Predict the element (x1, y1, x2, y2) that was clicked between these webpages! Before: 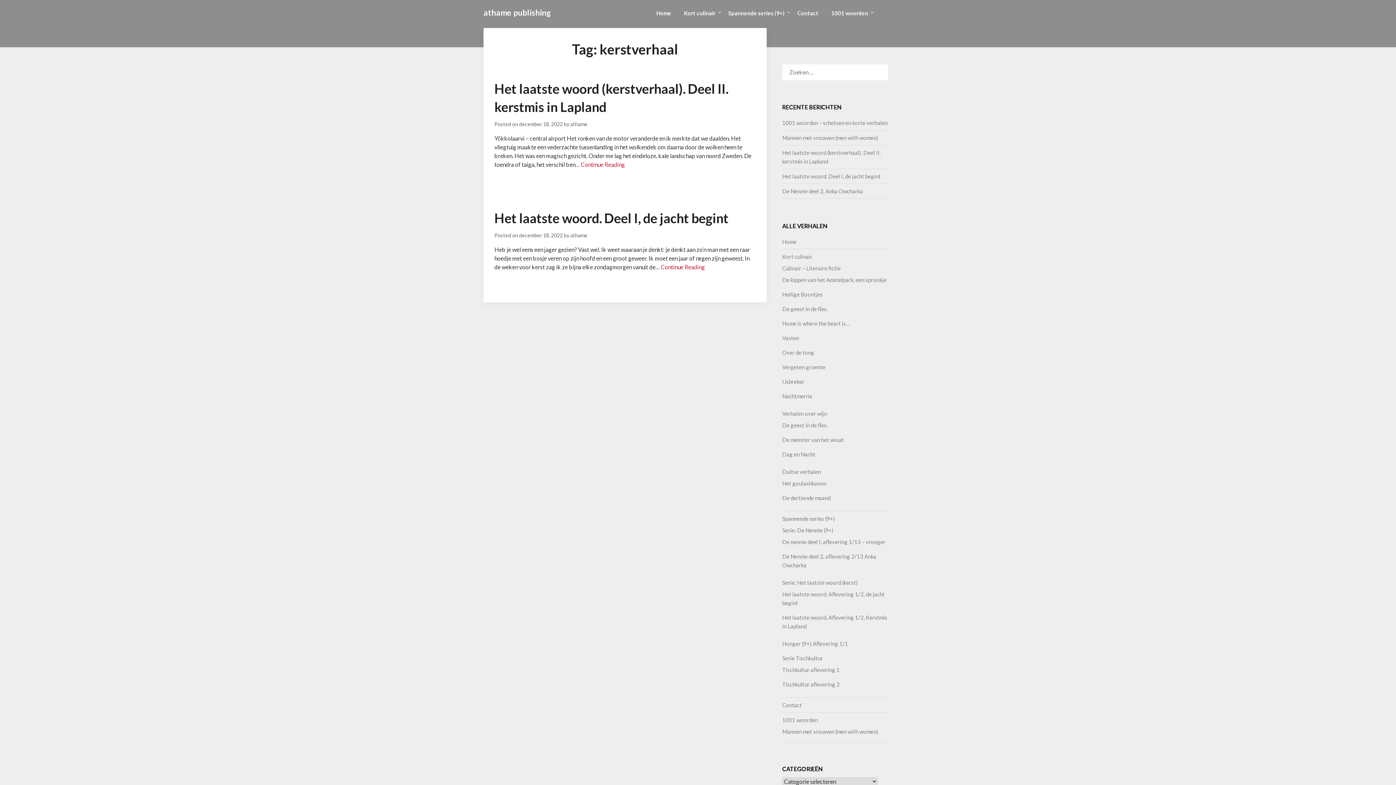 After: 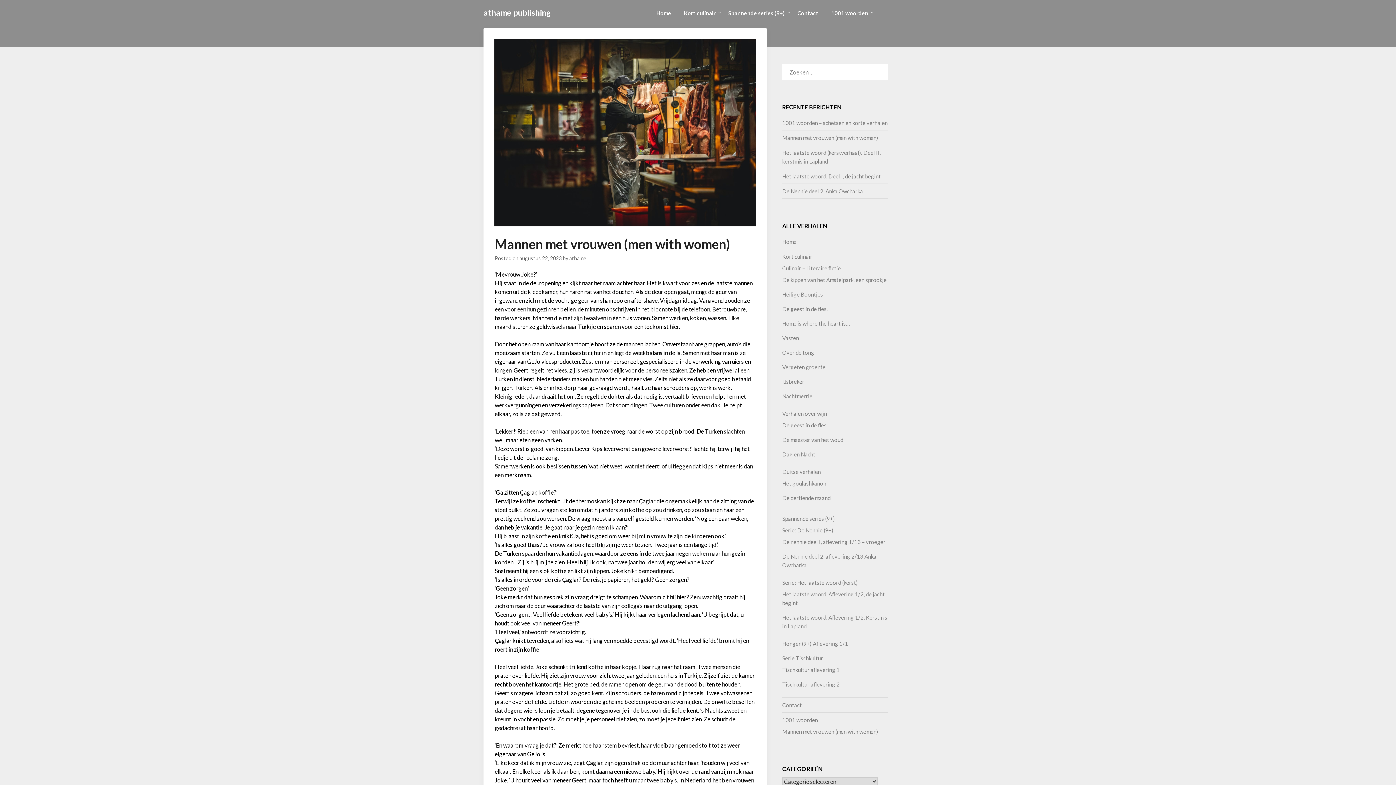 Action: bbox: (782, 728, 878, 735) label: Mannen met vrouwen (men with women)